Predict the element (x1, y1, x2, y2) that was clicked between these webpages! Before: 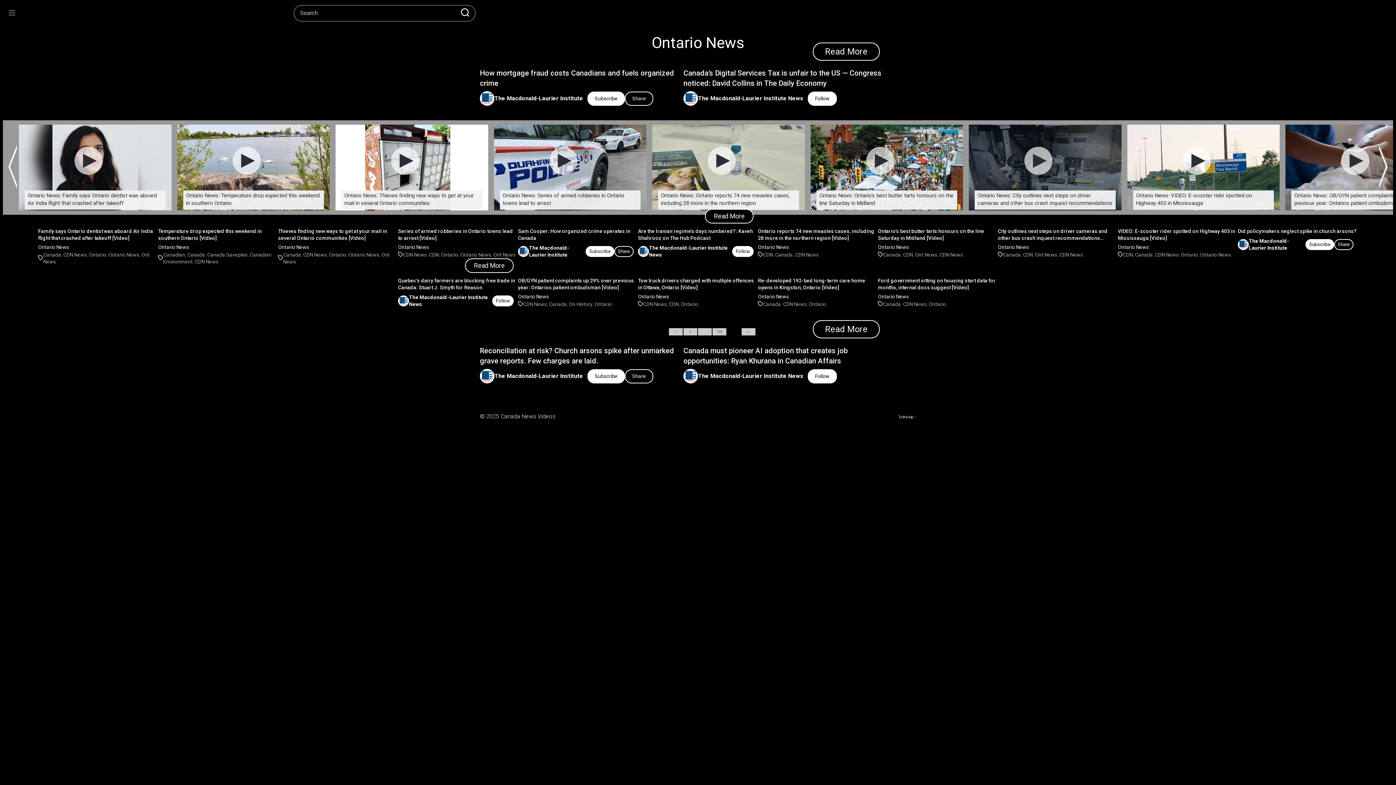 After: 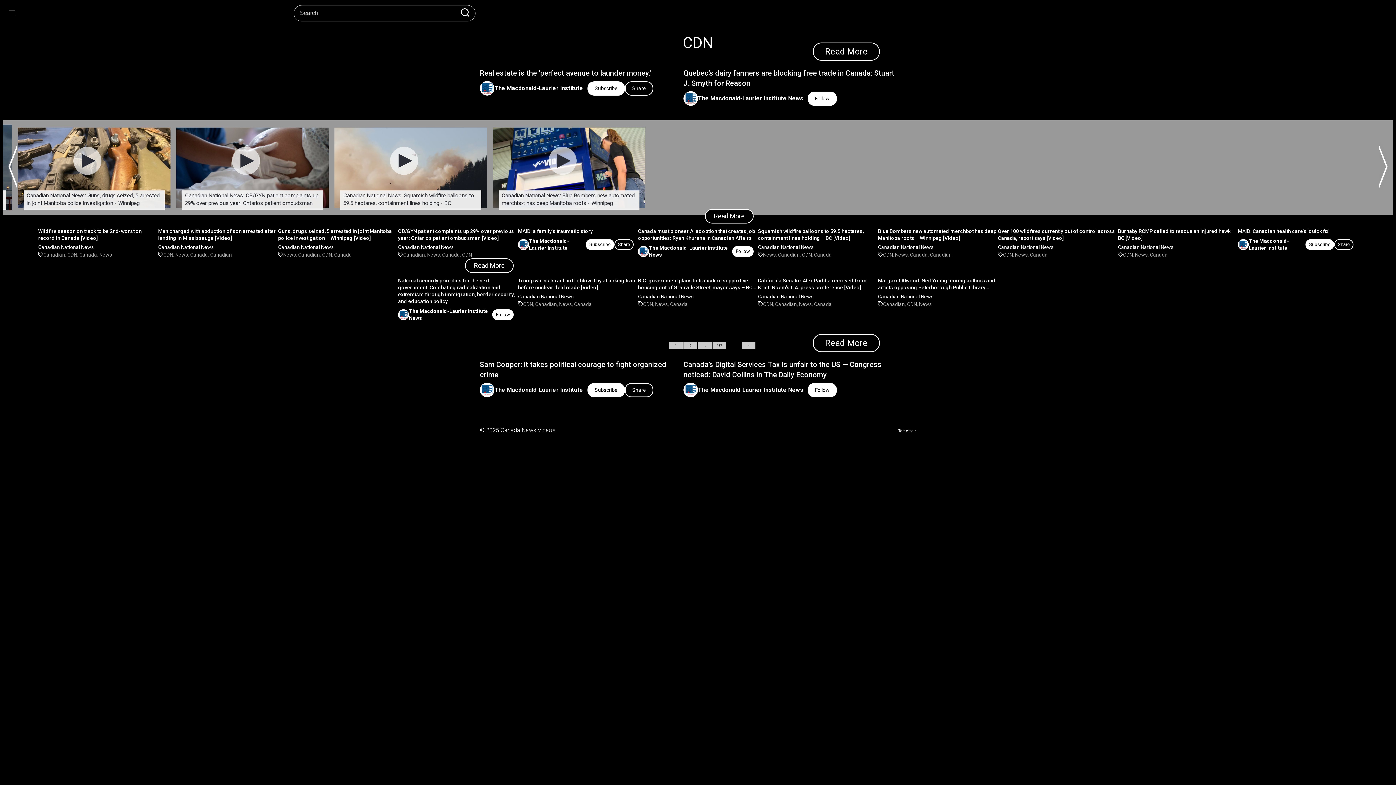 Action: bbox: (763, 252, 773, 257) label: CDN